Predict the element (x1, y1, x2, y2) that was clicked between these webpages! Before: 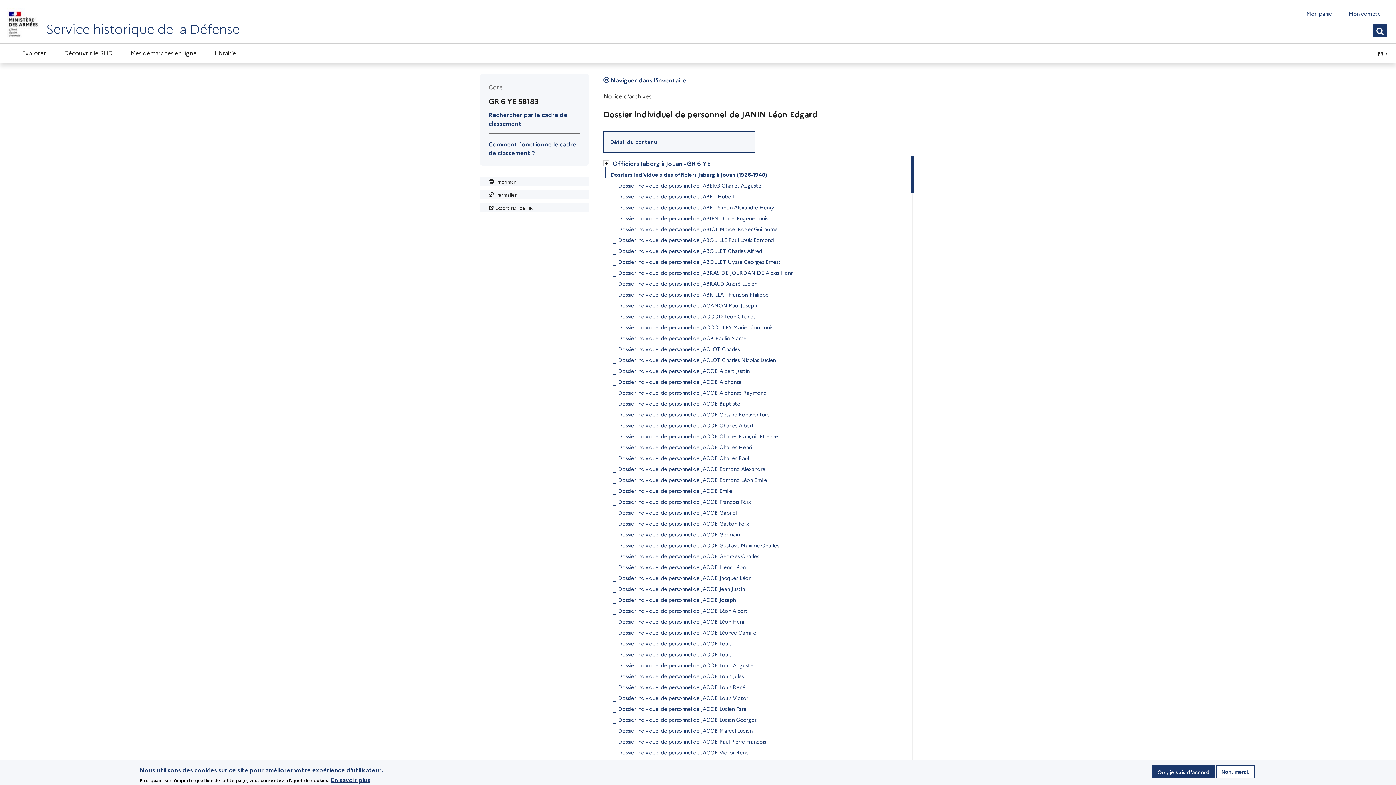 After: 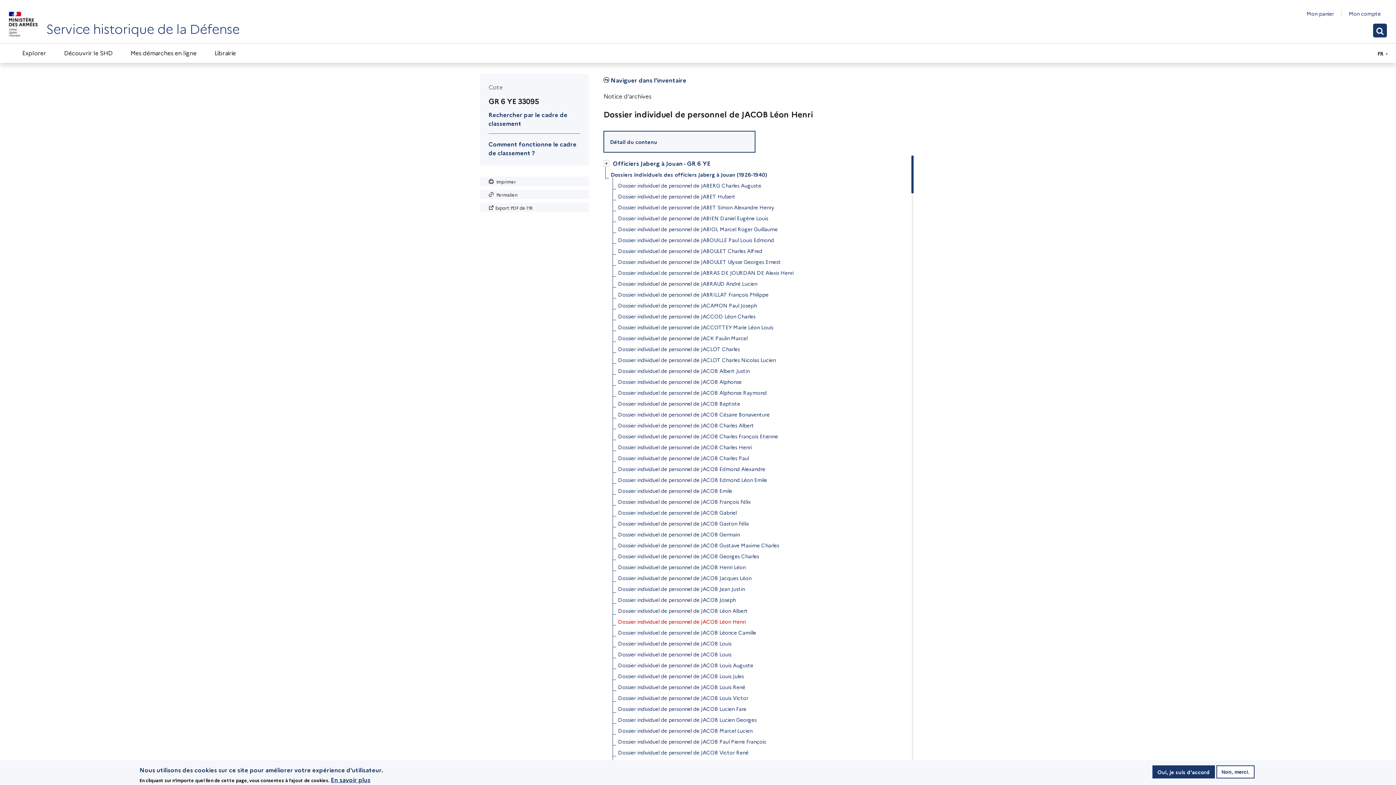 Action: bbox: (618, 616, 745, 627) label: Dossier individuel de personnel de JACOB Léon Henri